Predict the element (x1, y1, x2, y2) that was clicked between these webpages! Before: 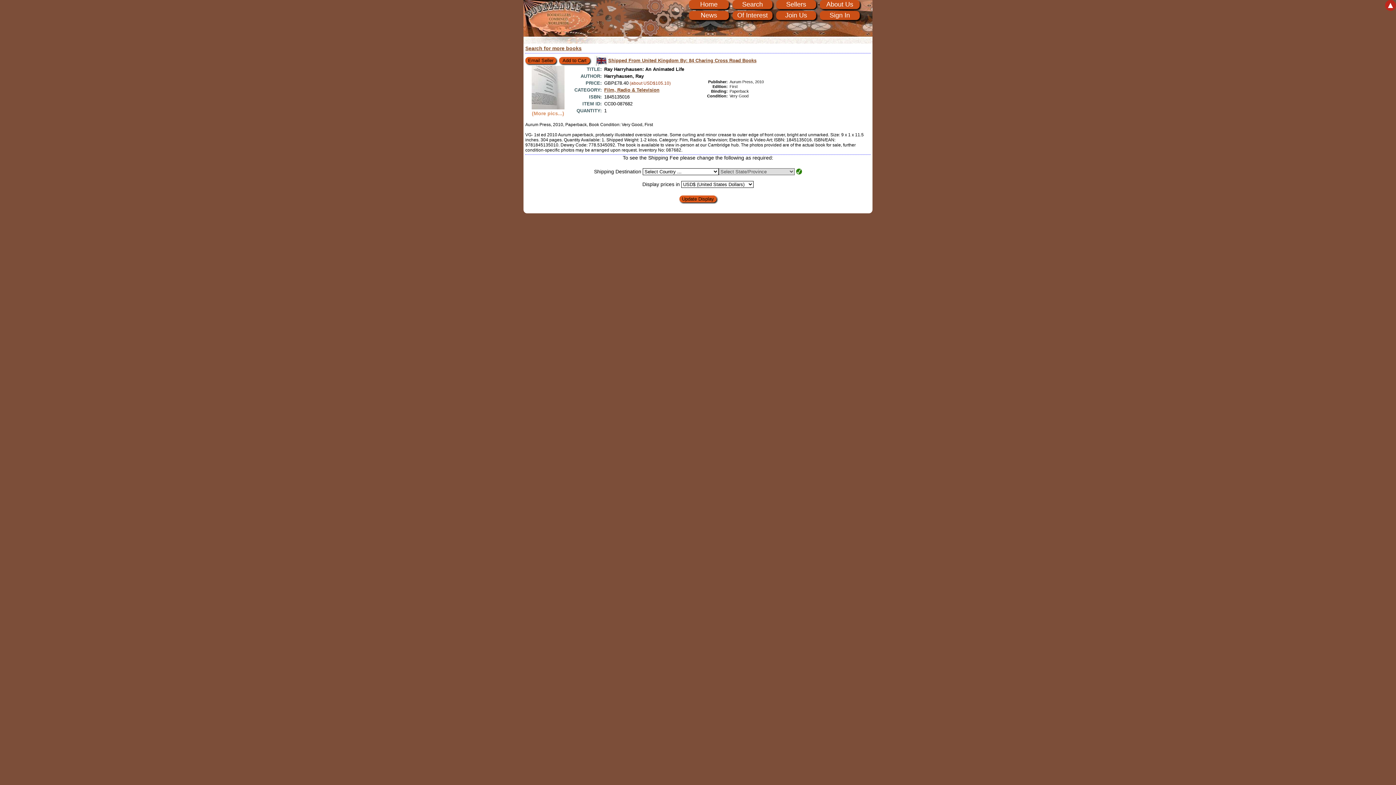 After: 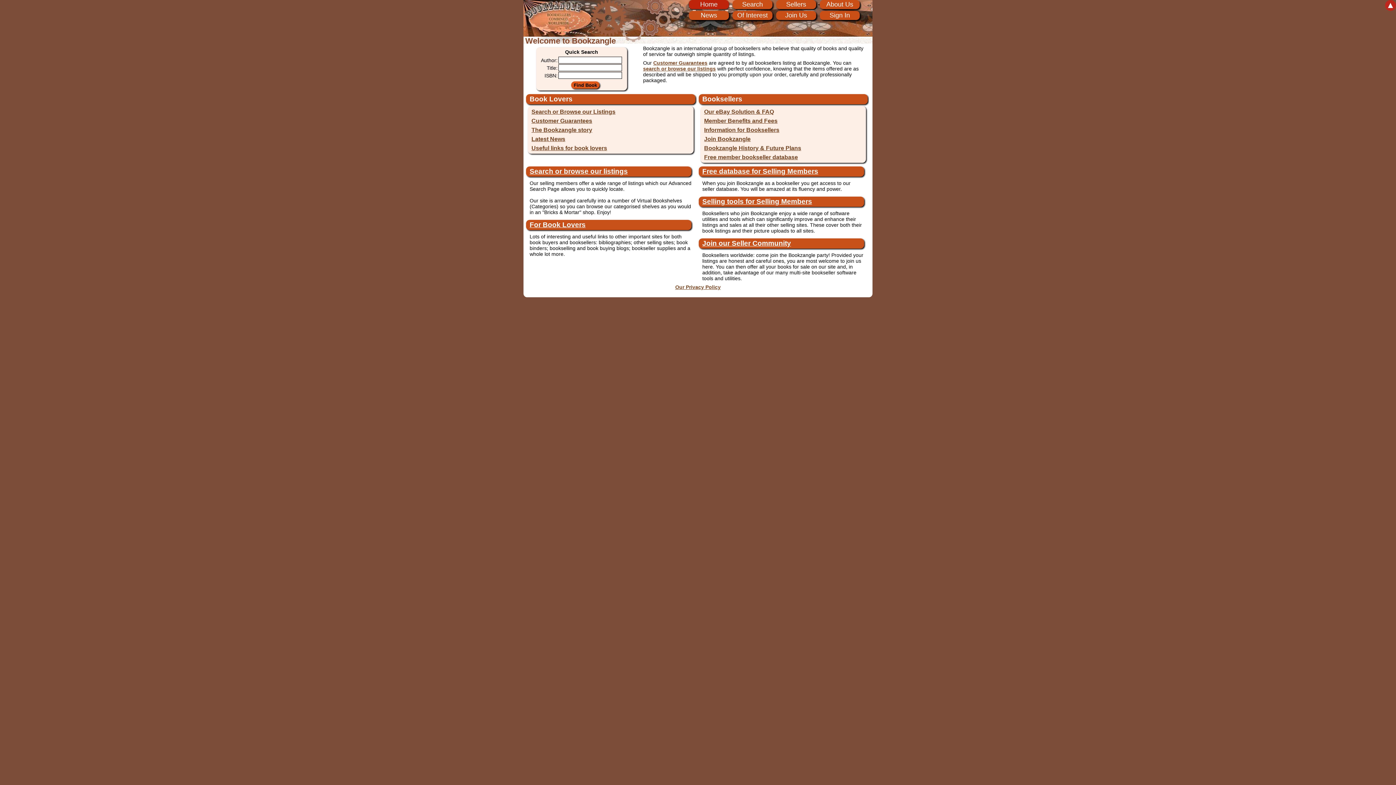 Action: bbox: (689, 0, 729, 9) label: Home